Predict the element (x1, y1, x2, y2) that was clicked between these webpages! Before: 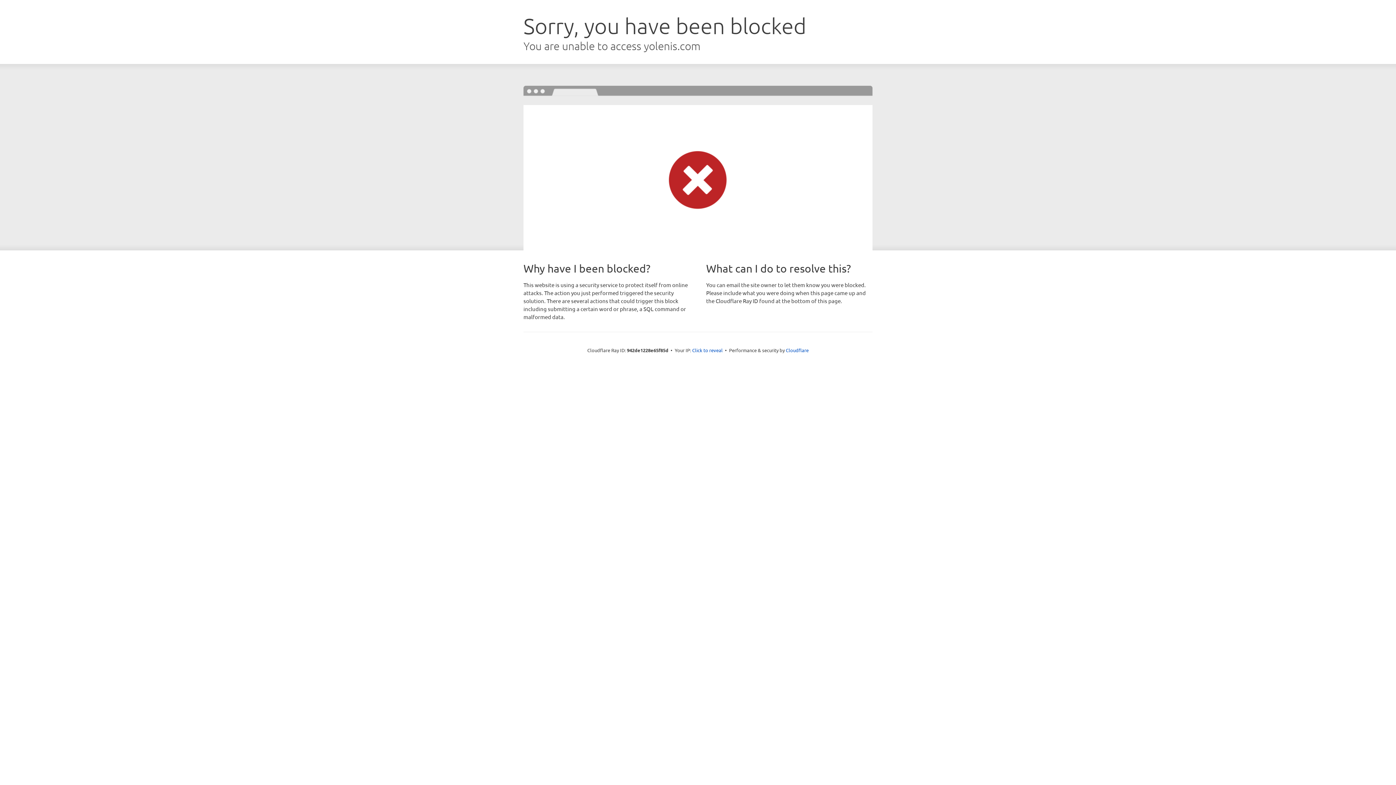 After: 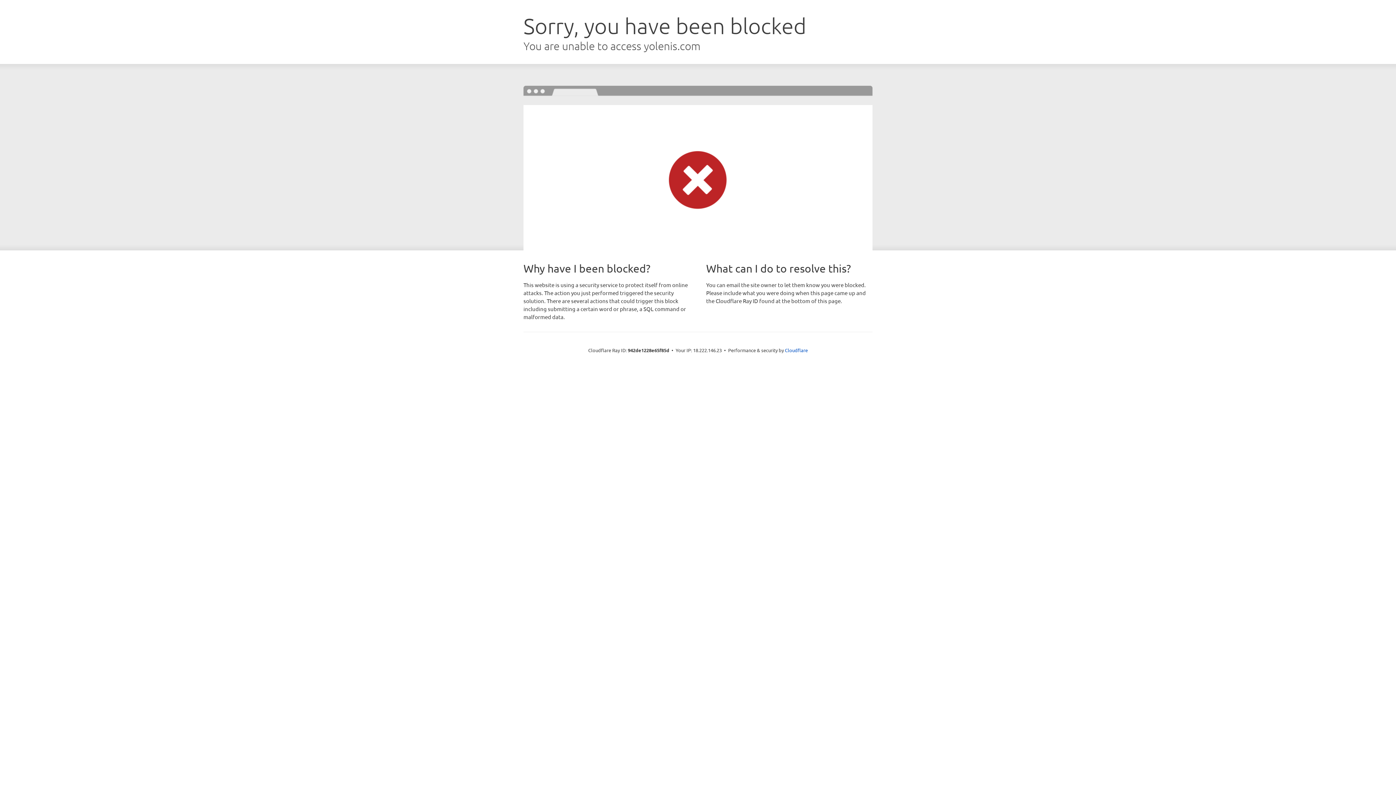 Action: bbox: (692, 346, 722, 353) label: Click to reveal